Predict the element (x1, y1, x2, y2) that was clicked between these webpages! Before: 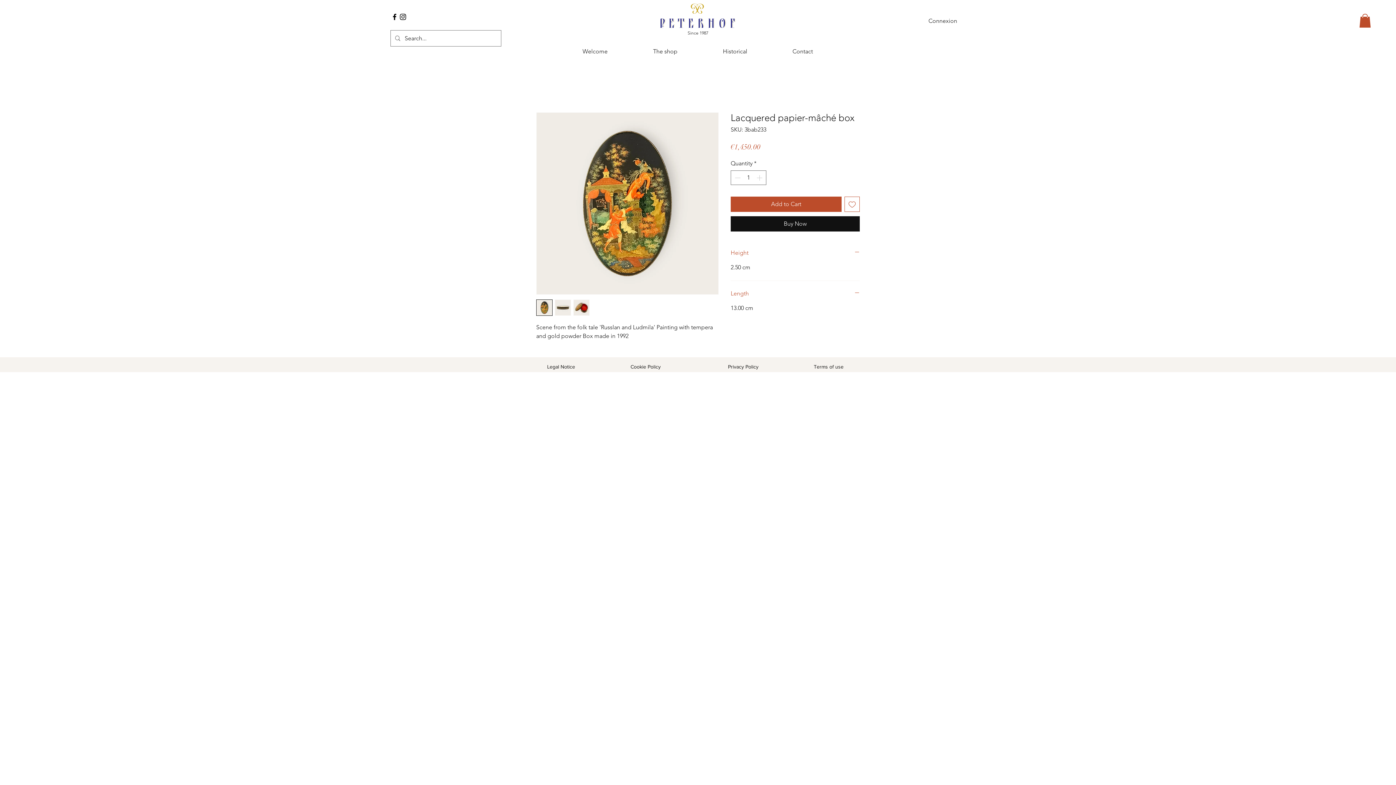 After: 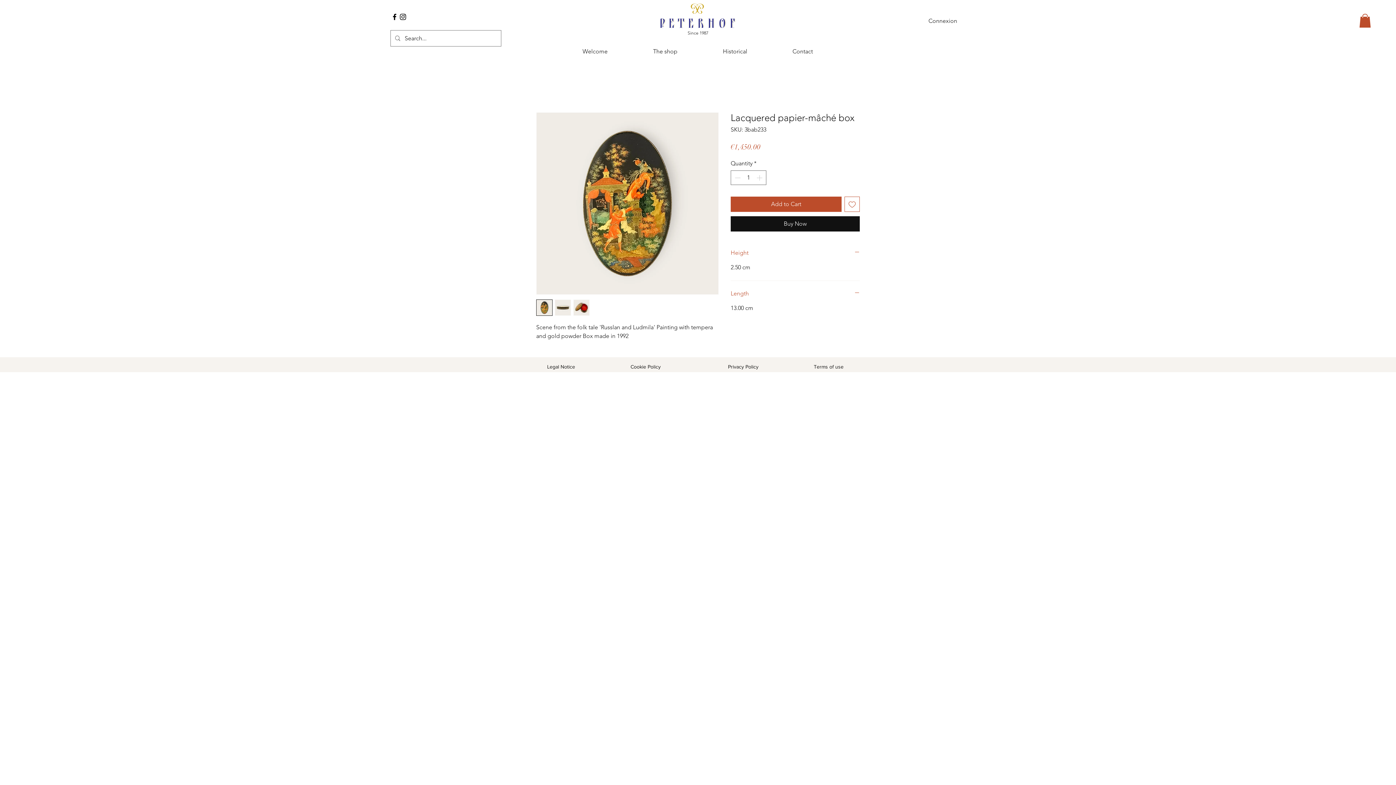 Action: bbox: (536, 299, 552, 316)